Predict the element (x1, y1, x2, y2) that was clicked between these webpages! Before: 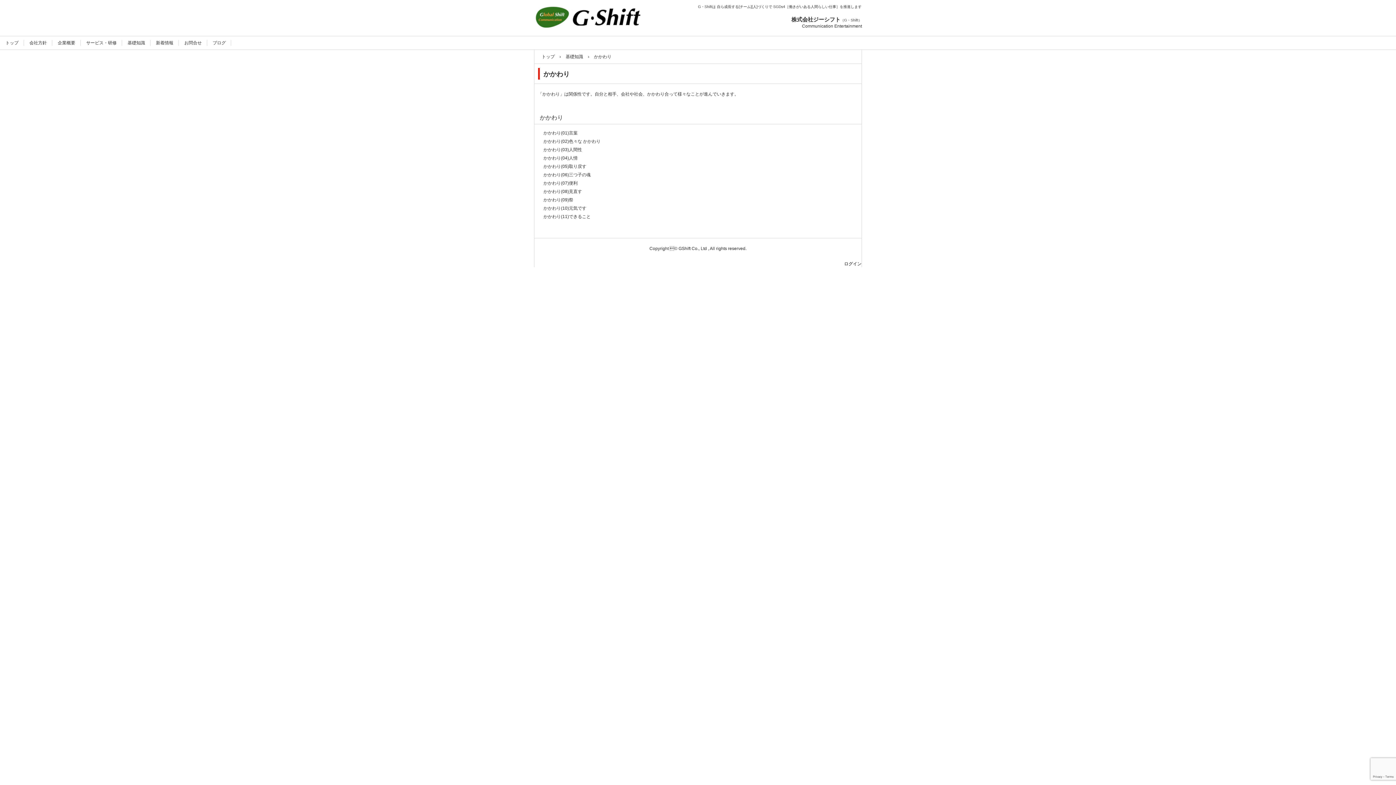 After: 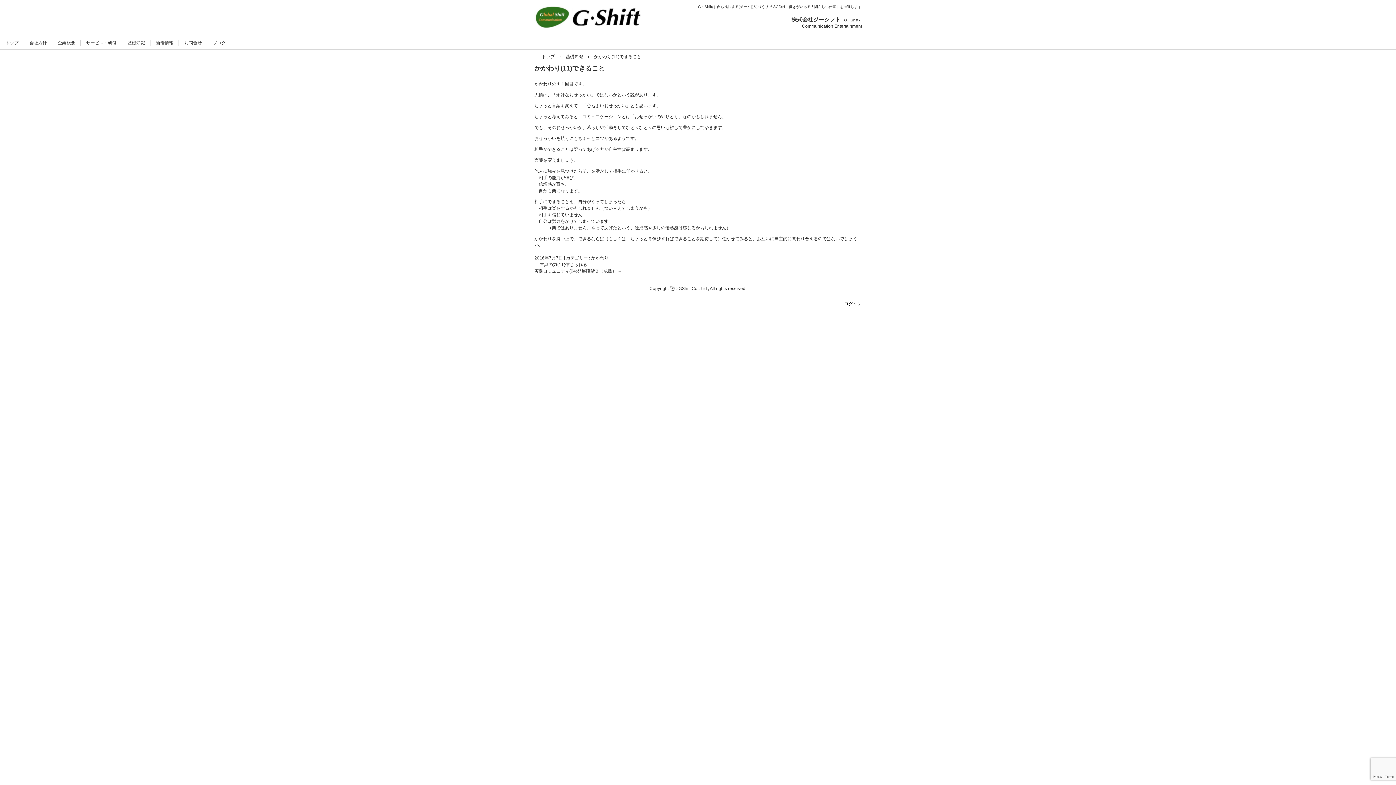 Action: bbox: (543, 214, 590, 219) label: かかわり(11)できること